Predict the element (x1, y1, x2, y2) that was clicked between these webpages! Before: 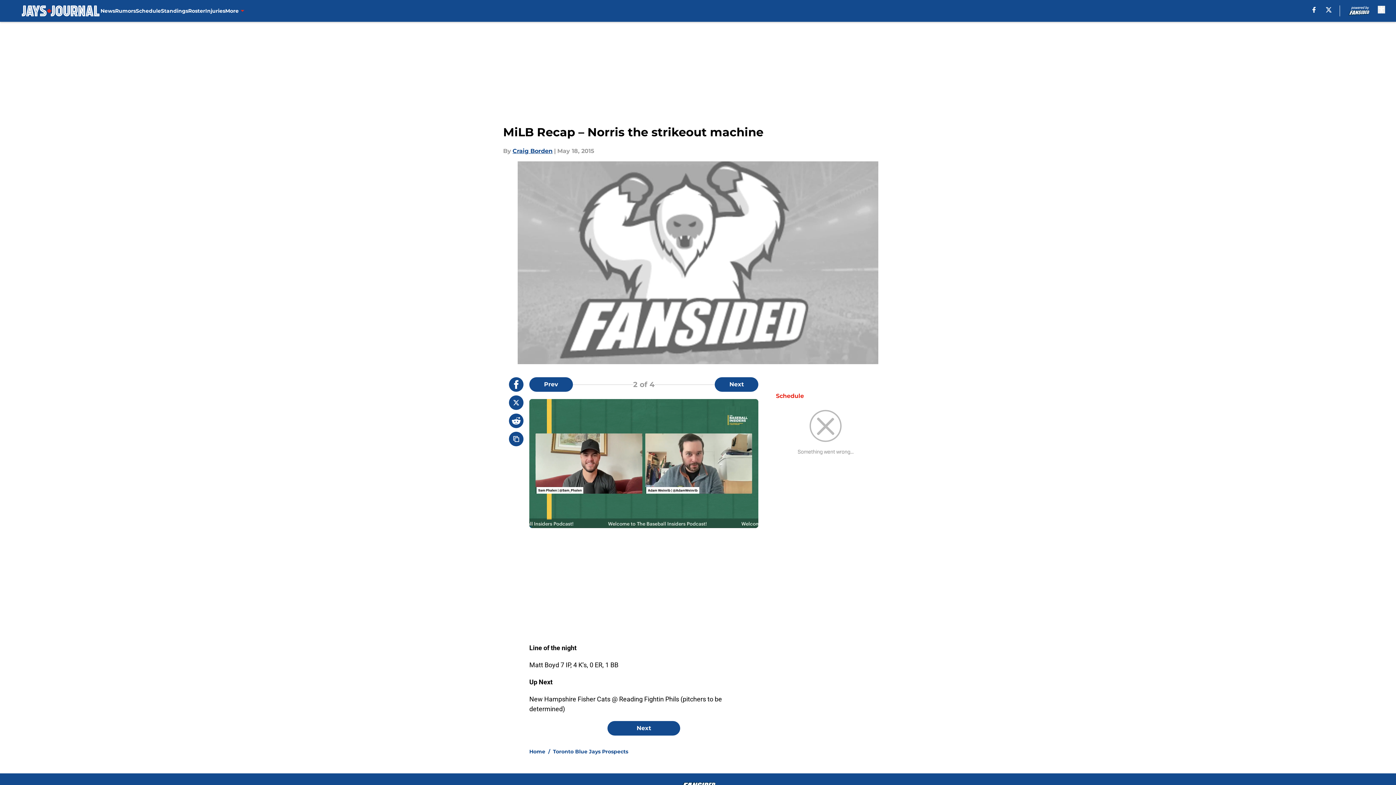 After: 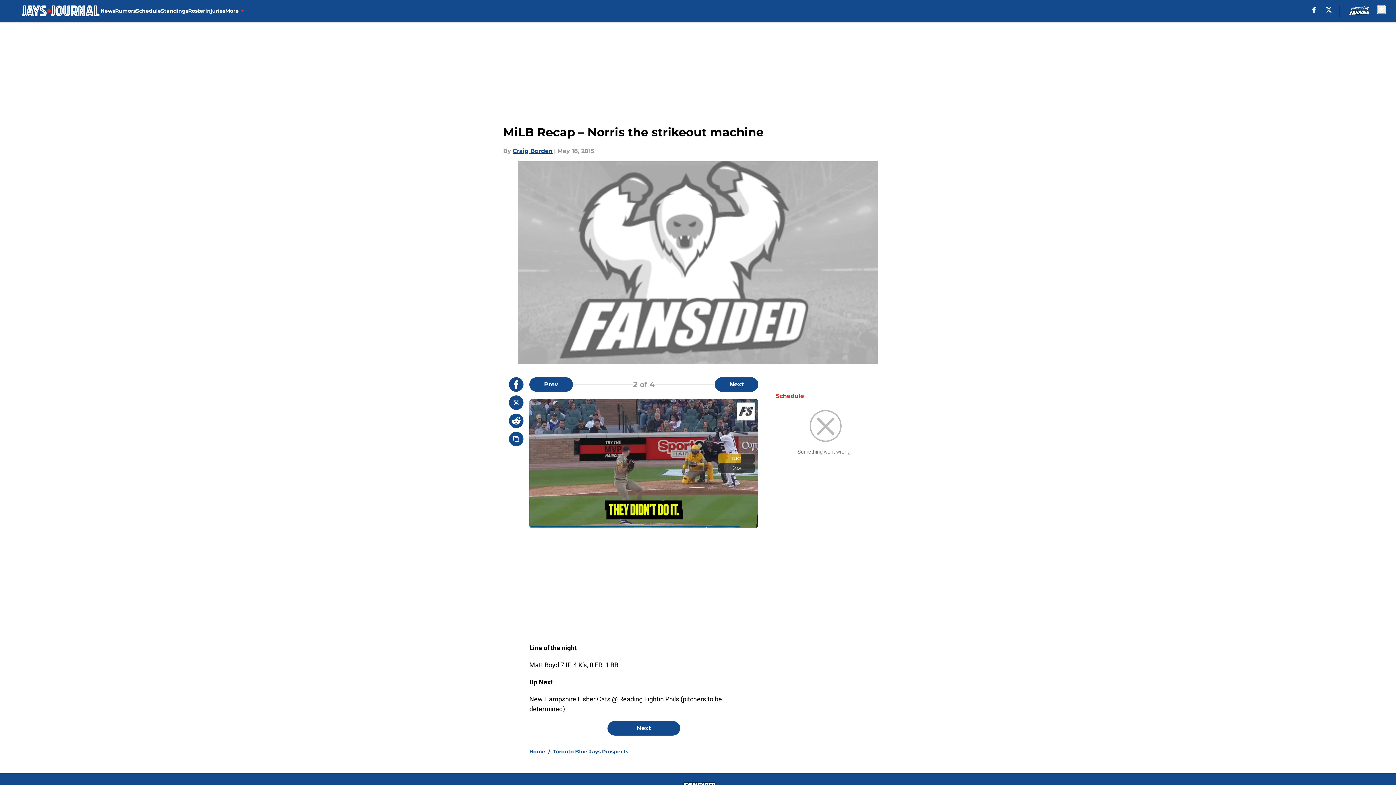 Action: bbox: (1378, 5, 1385, 13) label: accessibility